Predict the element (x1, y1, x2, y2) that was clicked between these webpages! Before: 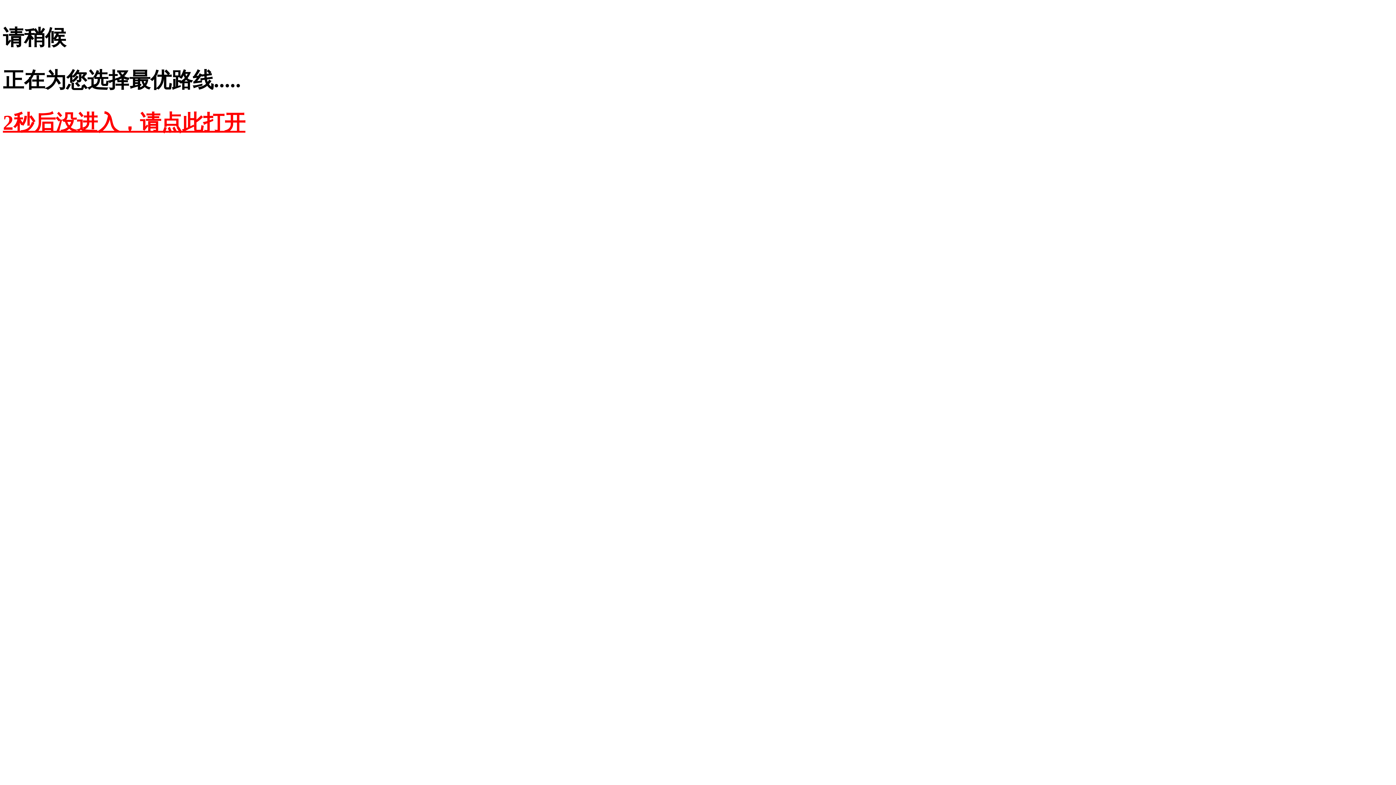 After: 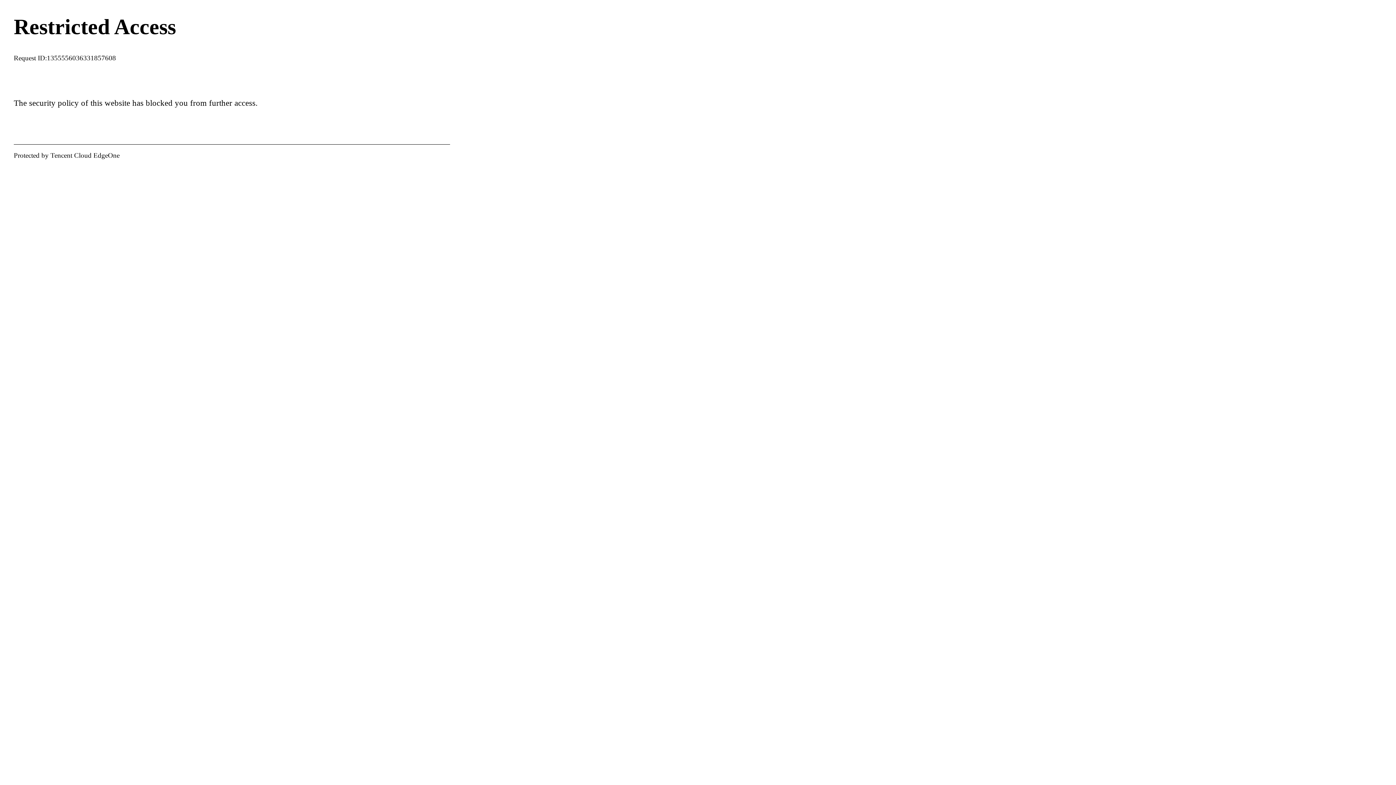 Action: label: 2秒后没进入，请点此打开 bbox: (2, 110, 245, 134)